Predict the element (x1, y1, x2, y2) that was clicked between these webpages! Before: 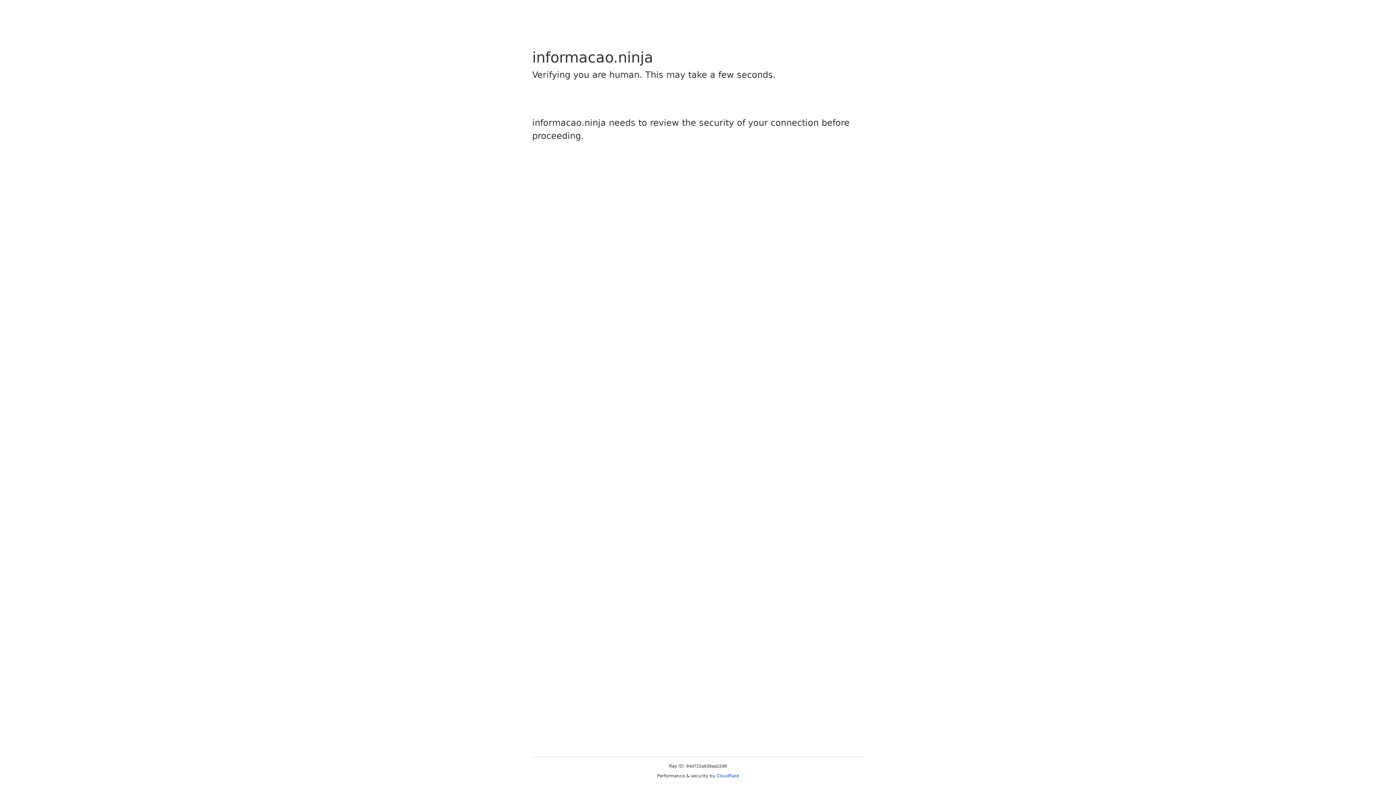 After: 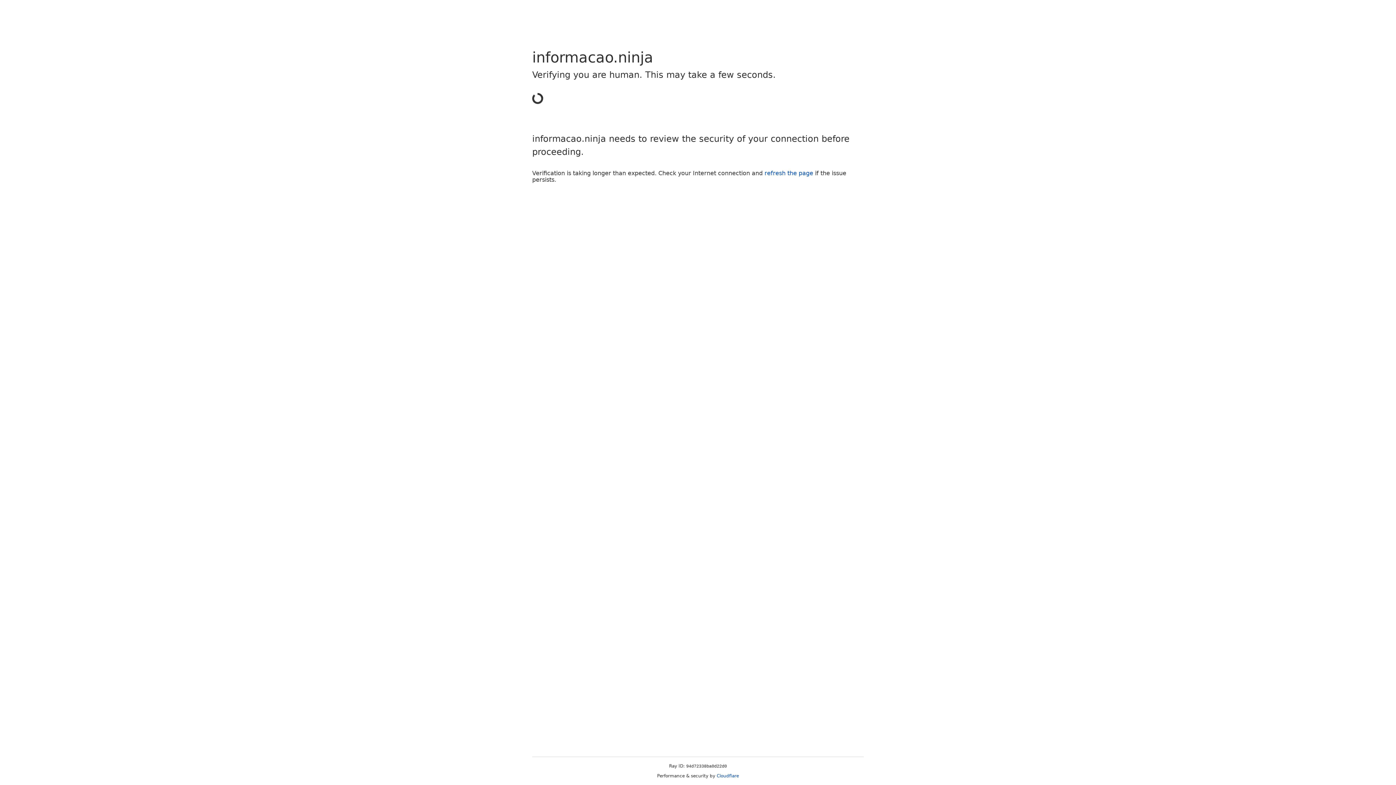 Action: label: Cloudflare bbox: (716, 773, 739, 778)